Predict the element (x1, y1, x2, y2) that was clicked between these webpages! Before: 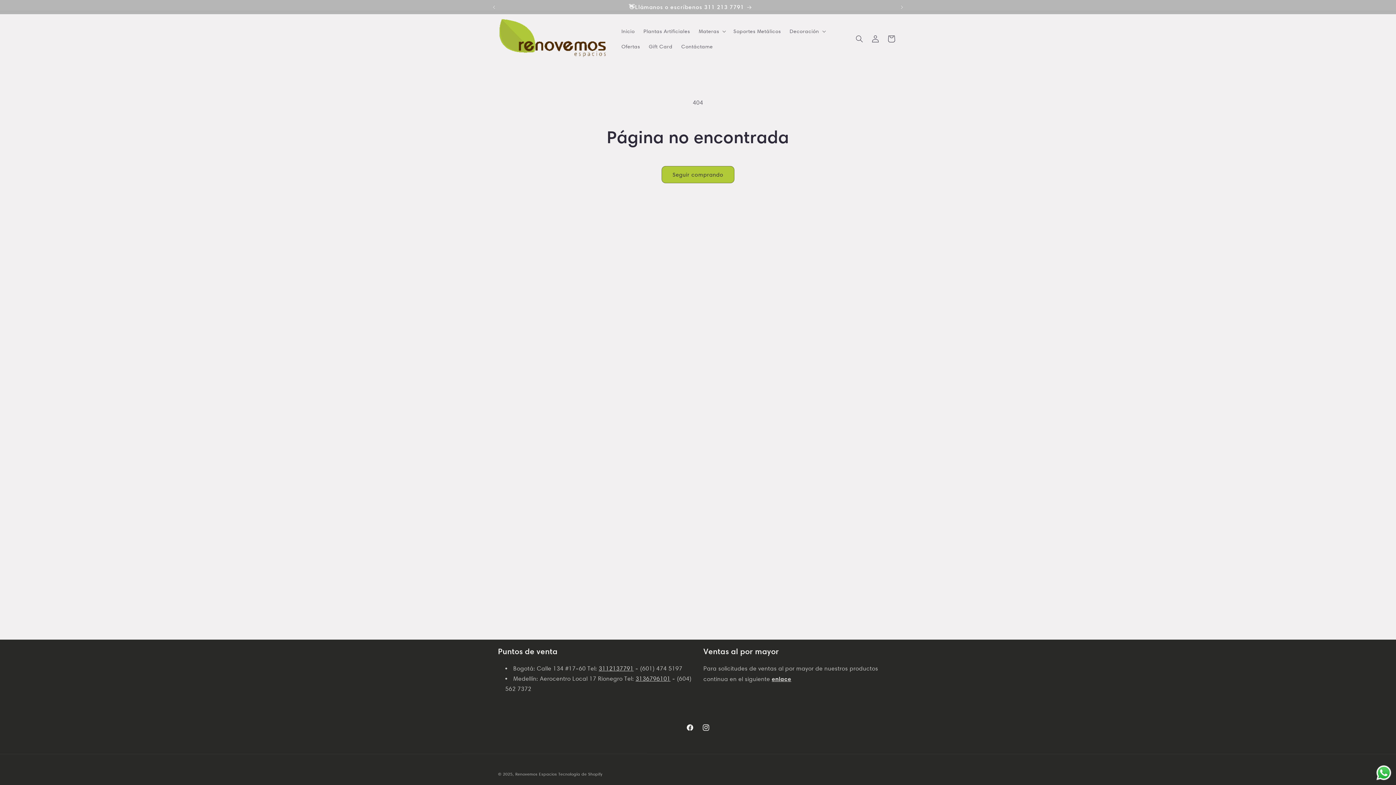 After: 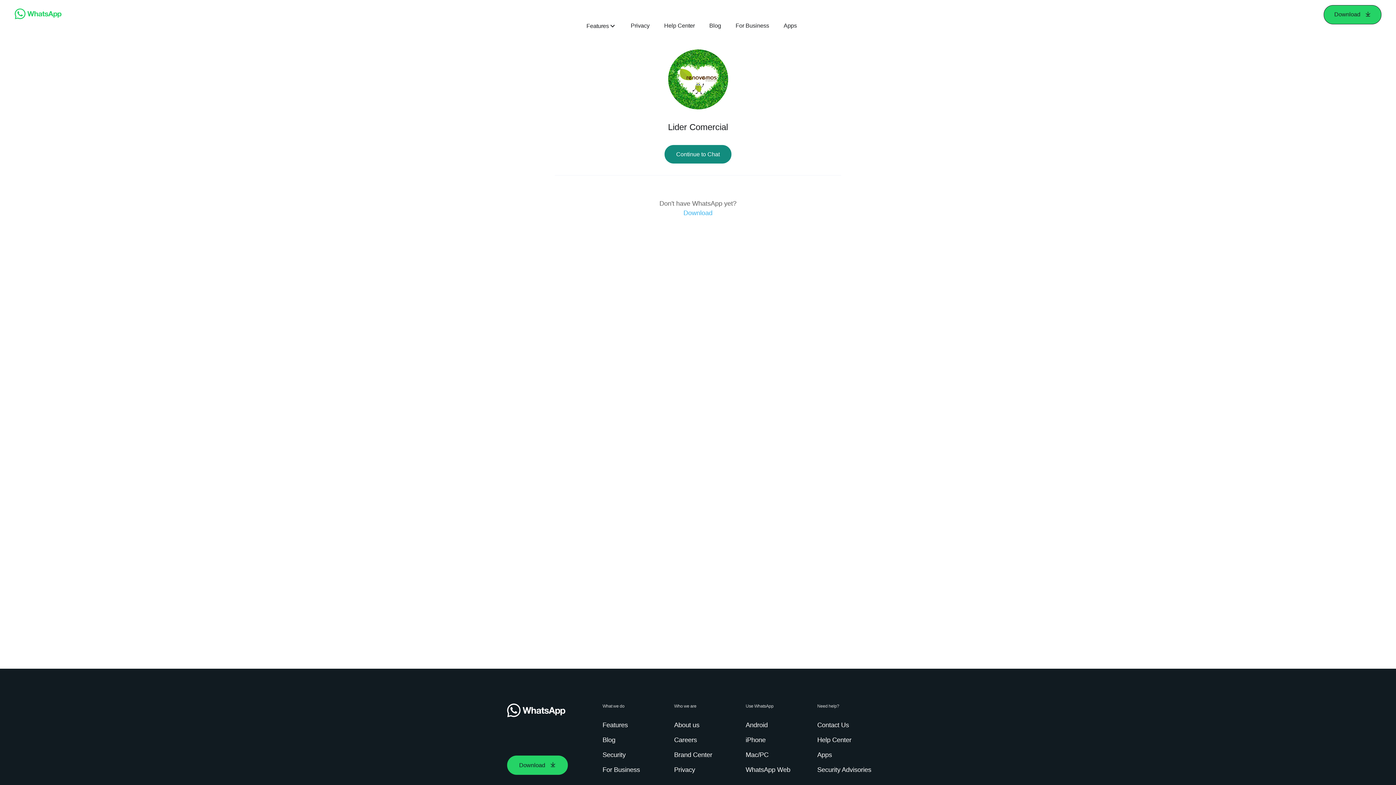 Action: label: 3112137791 bbox: (598, 665, 633, 672)